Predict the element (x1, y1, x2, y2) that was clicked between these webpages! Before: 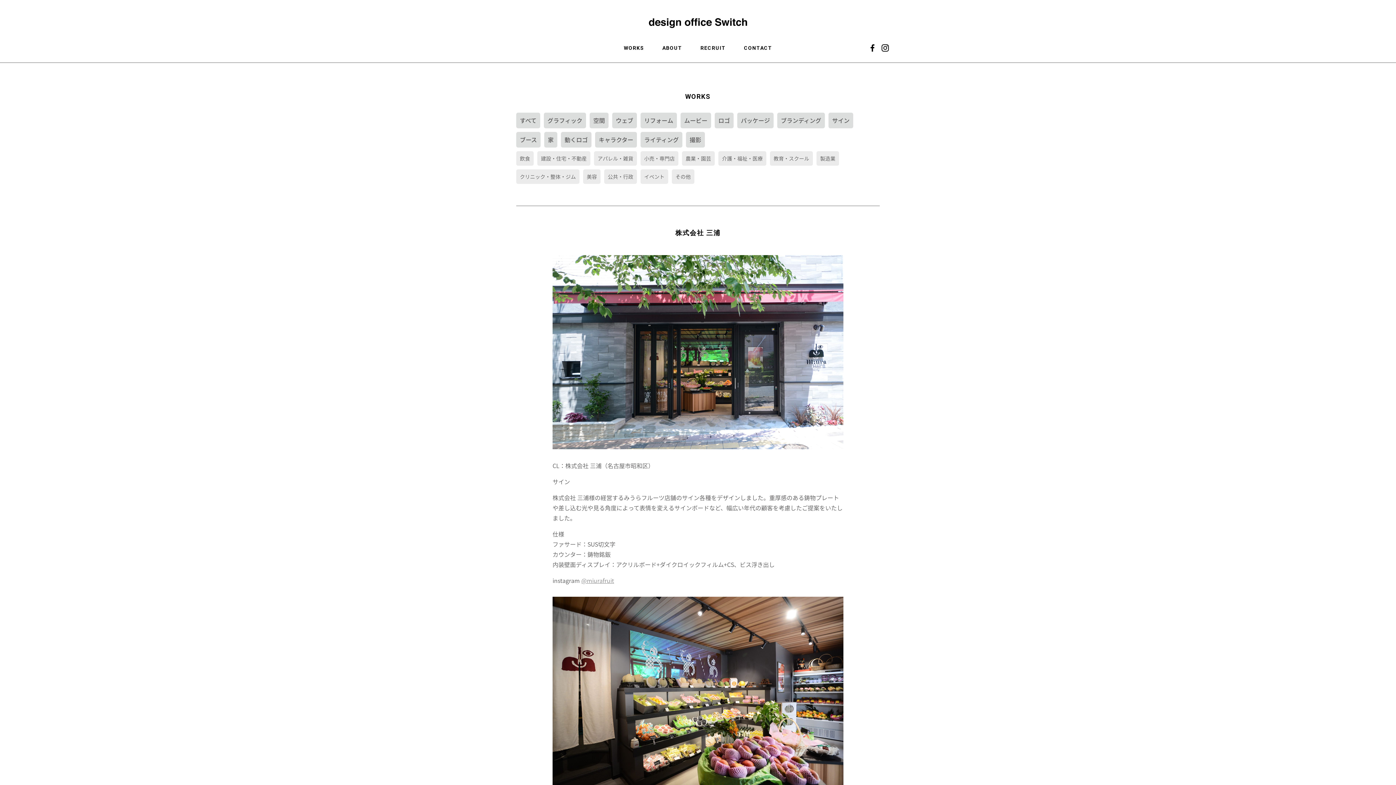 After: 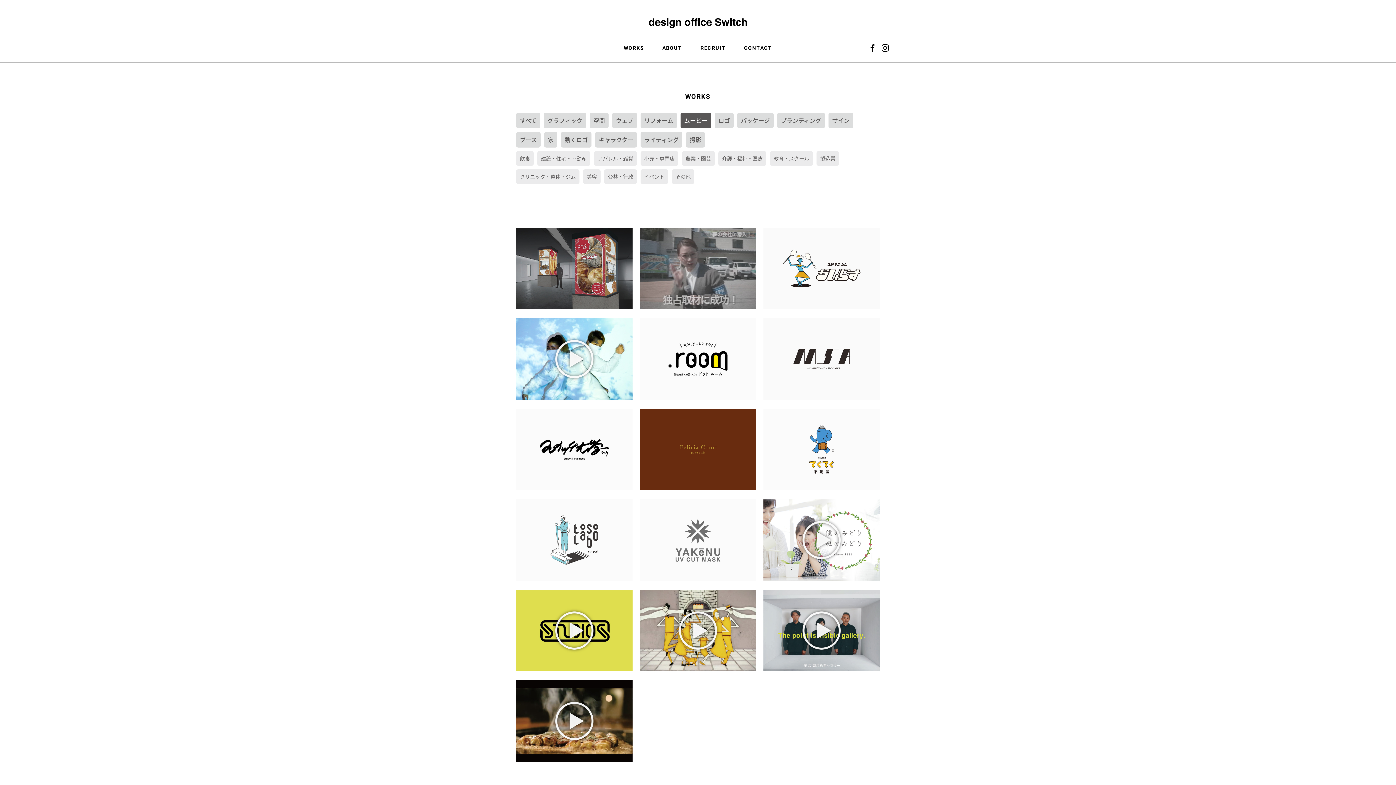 Action: label: ムービー bbox: (680, 112, 711, 128)